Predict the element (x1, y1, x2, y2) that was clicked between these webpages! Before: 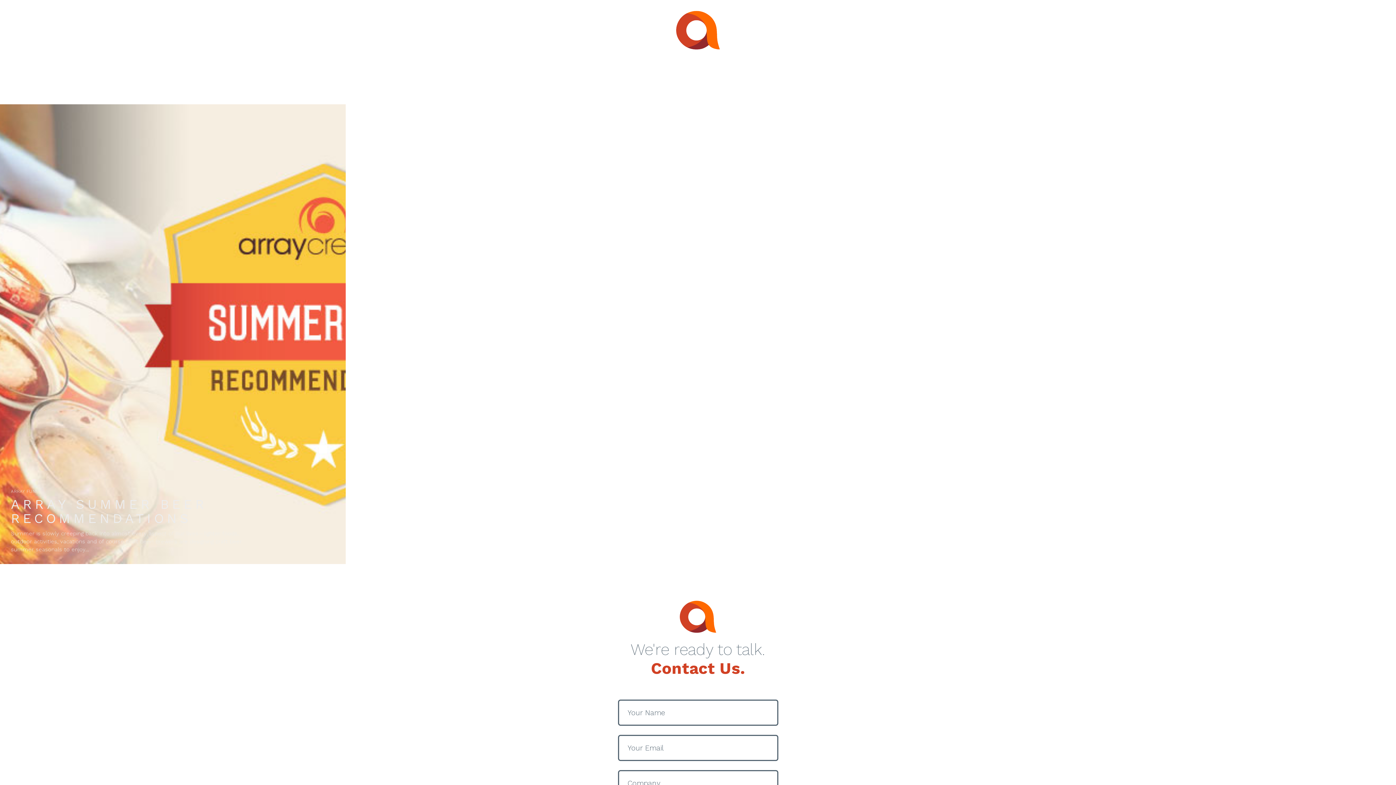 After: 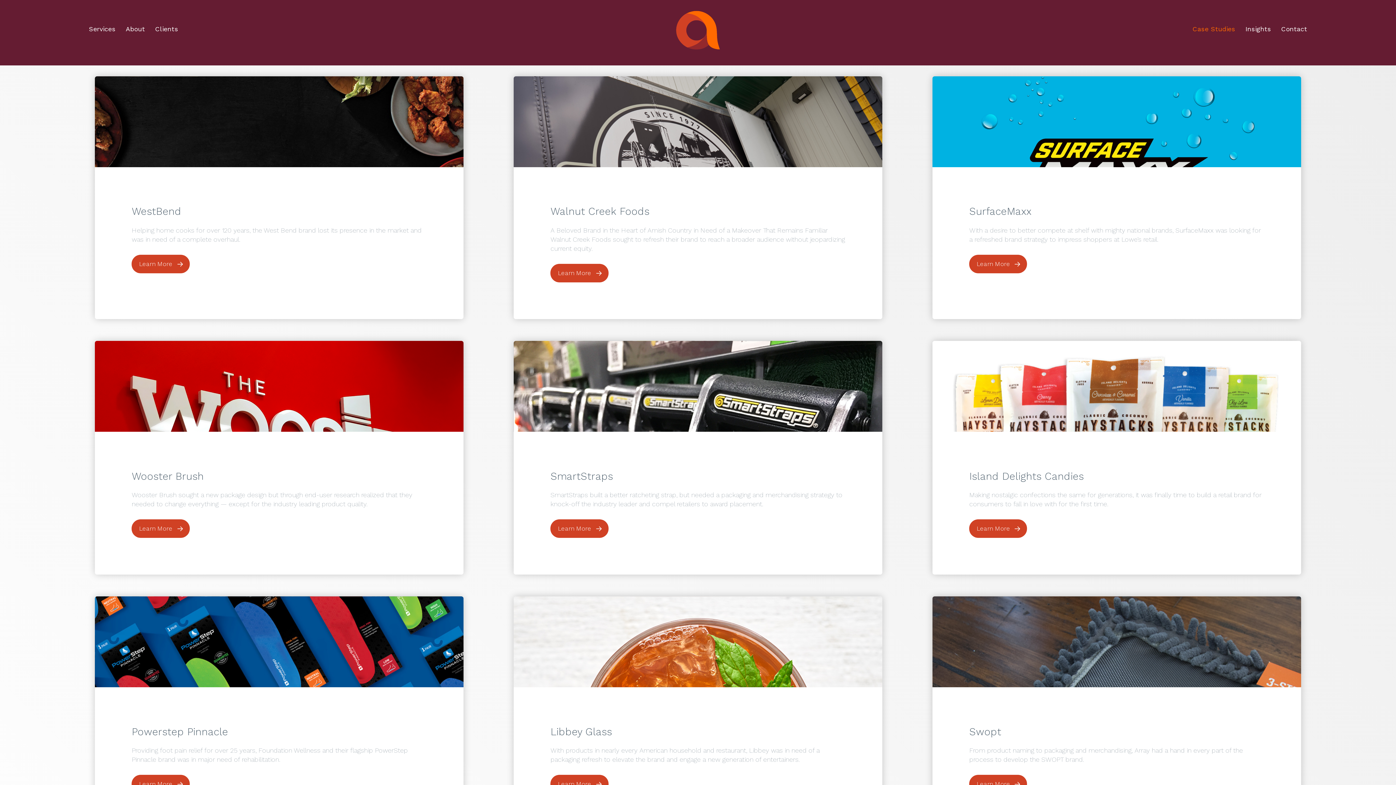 Action: label: Case Studies bbox: (1187, 14, 1240, 43)